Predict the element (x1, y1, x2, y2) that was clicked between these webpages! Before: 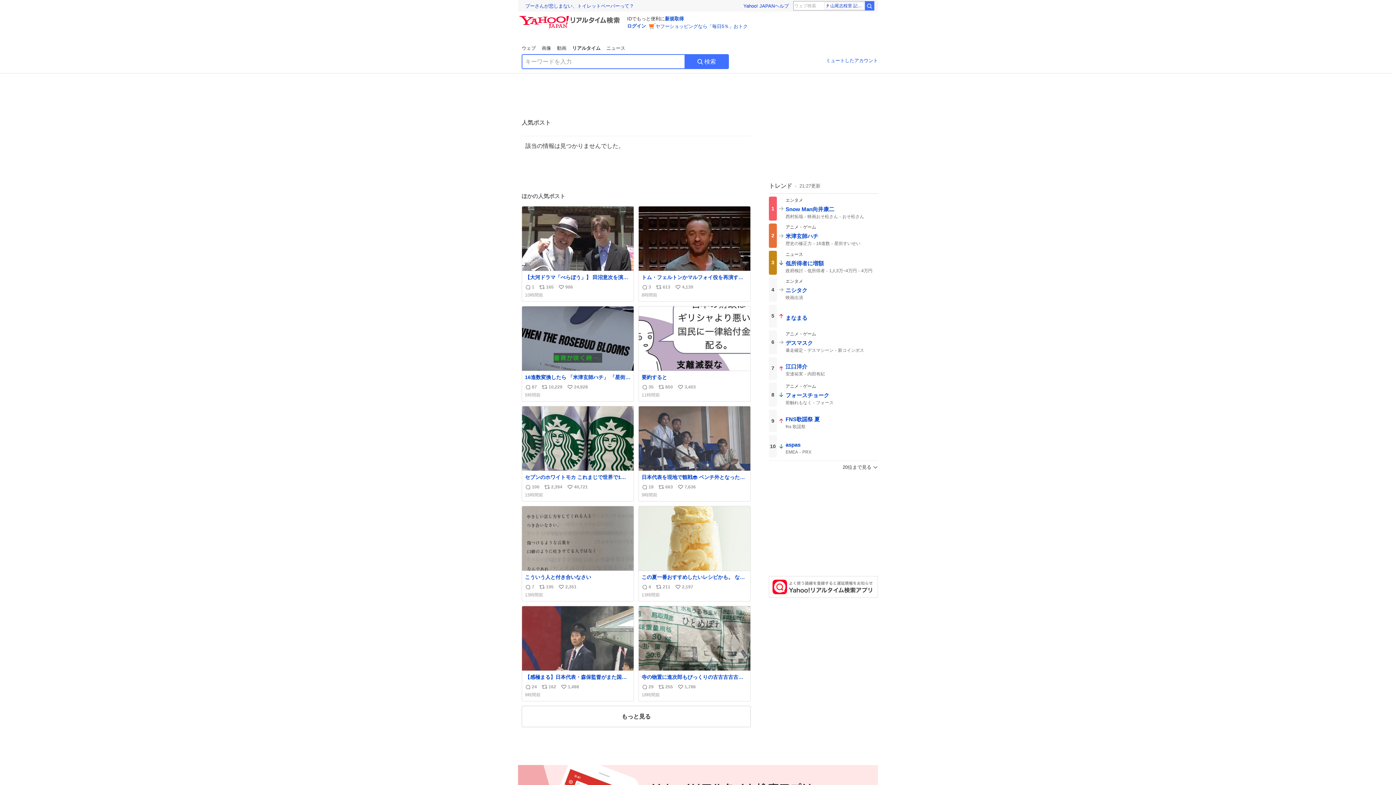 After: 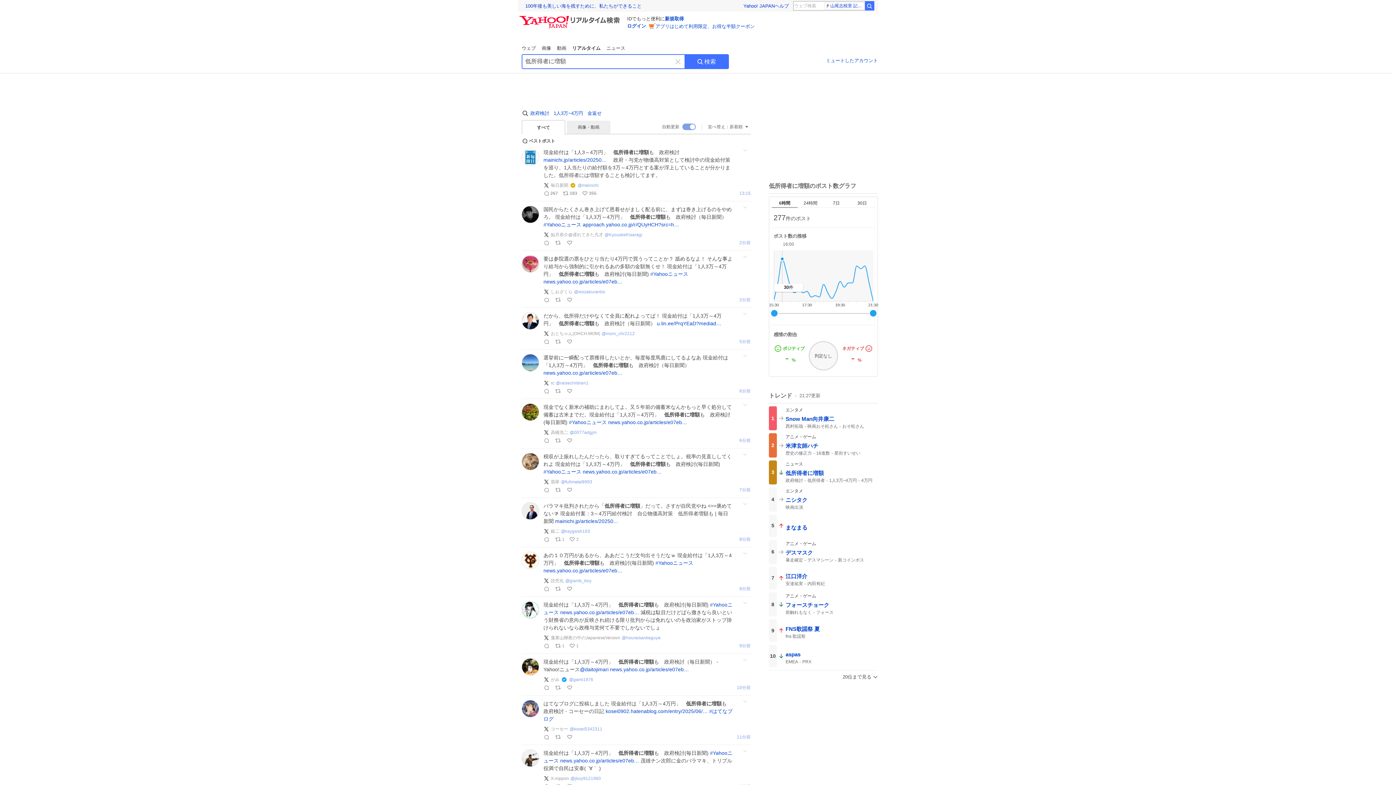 Action: bbox: (769, 253, 878, 277) label: 3

ニュース

低所得者に増額
政府検討
低所得者
1人3万~4万円
4万円
金返せ